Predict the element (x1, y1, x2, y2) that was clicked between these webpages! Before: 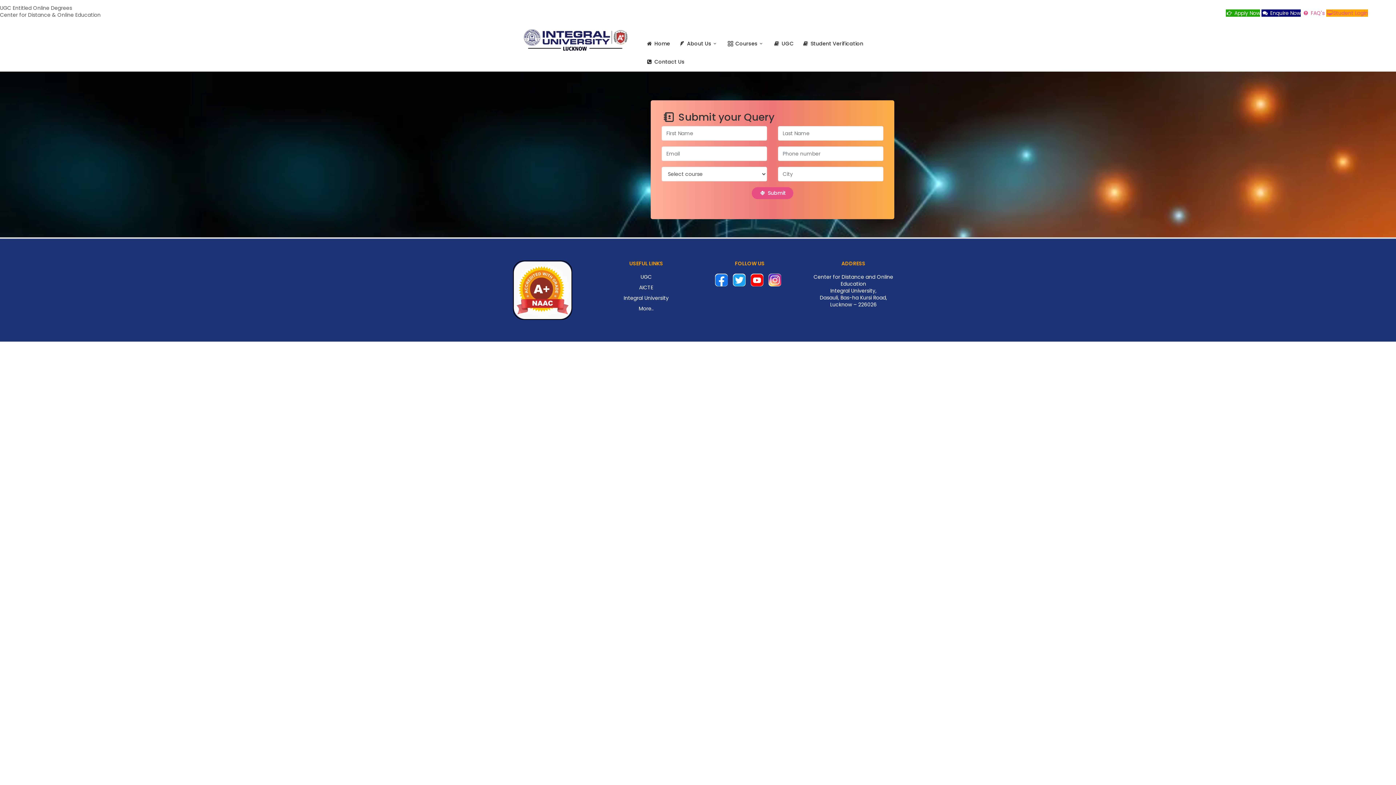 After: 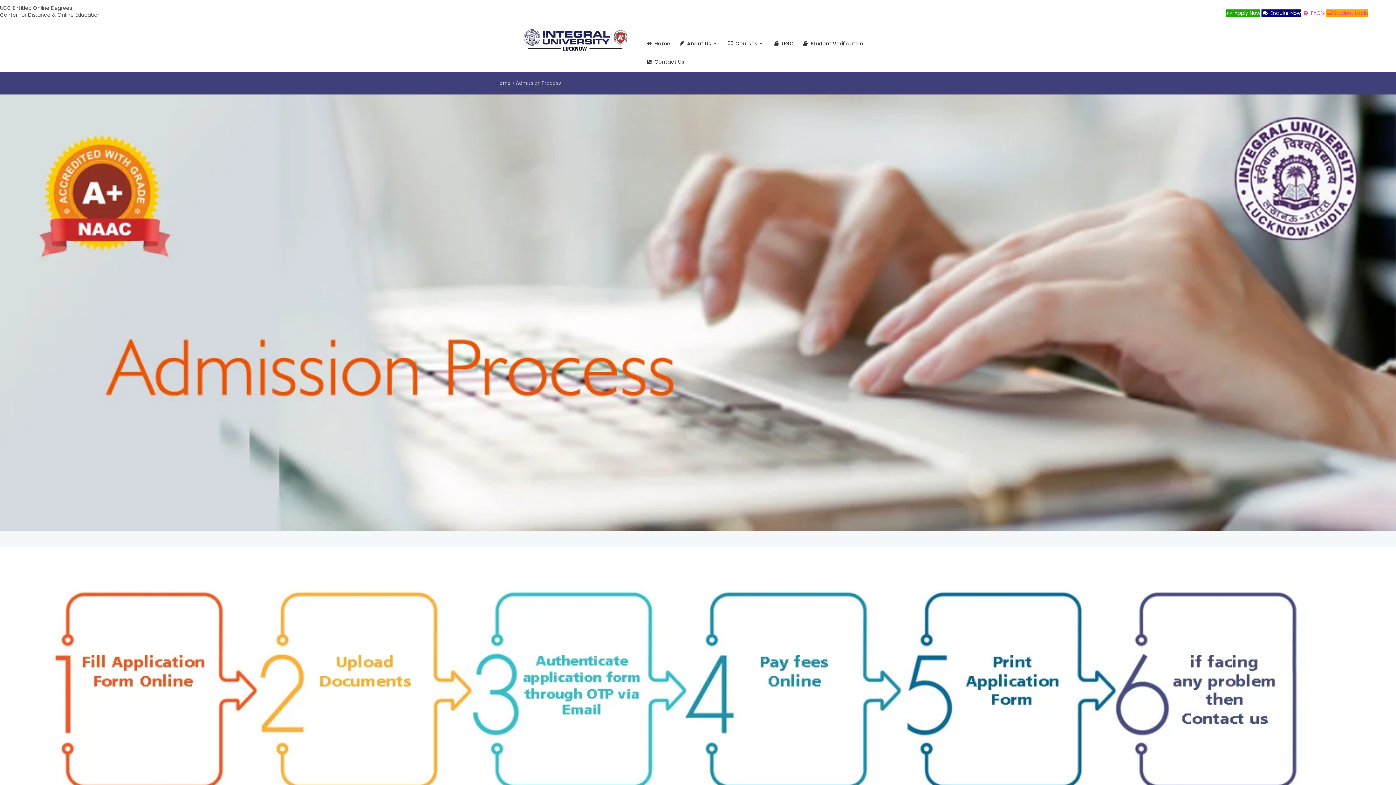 Action: label:  Apply Now bbox: (1226, 9, 1260, 16)